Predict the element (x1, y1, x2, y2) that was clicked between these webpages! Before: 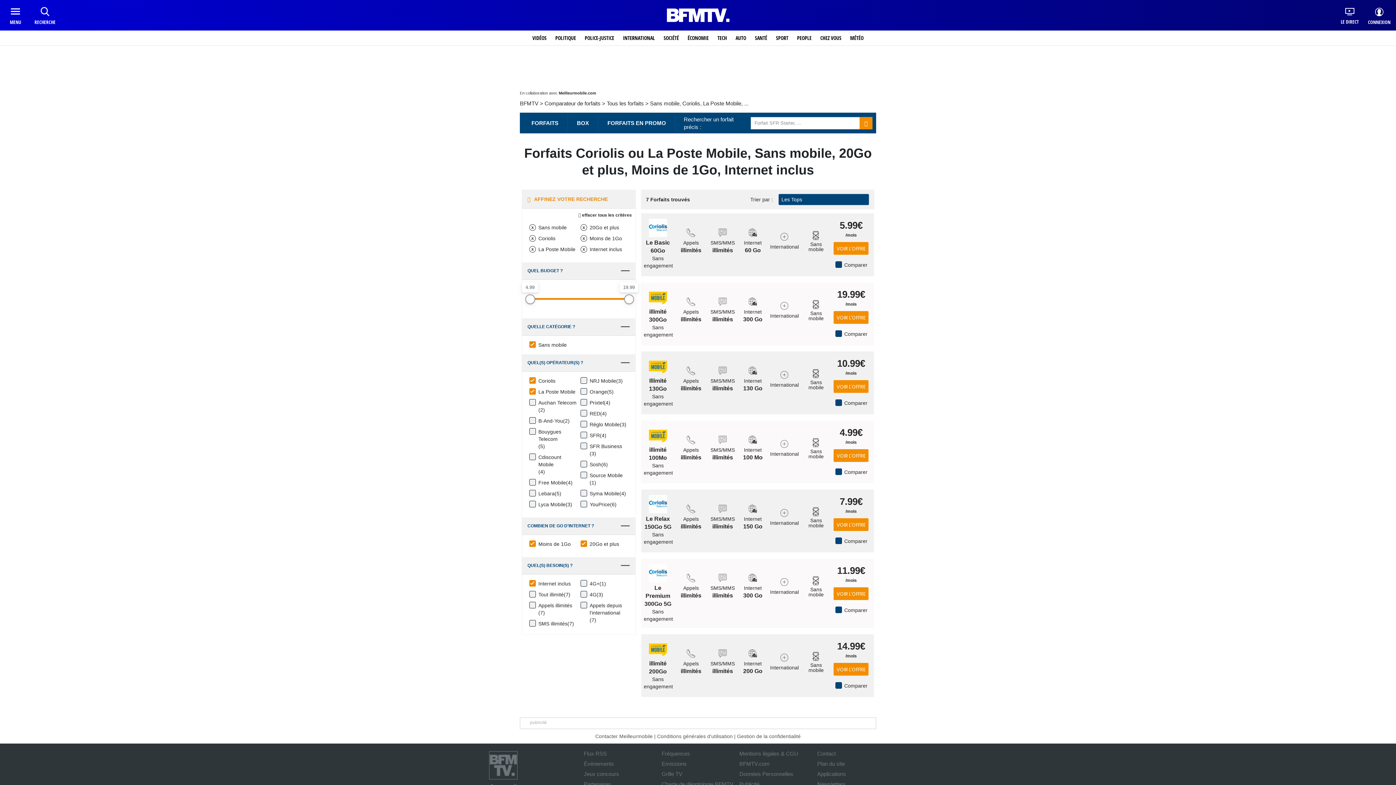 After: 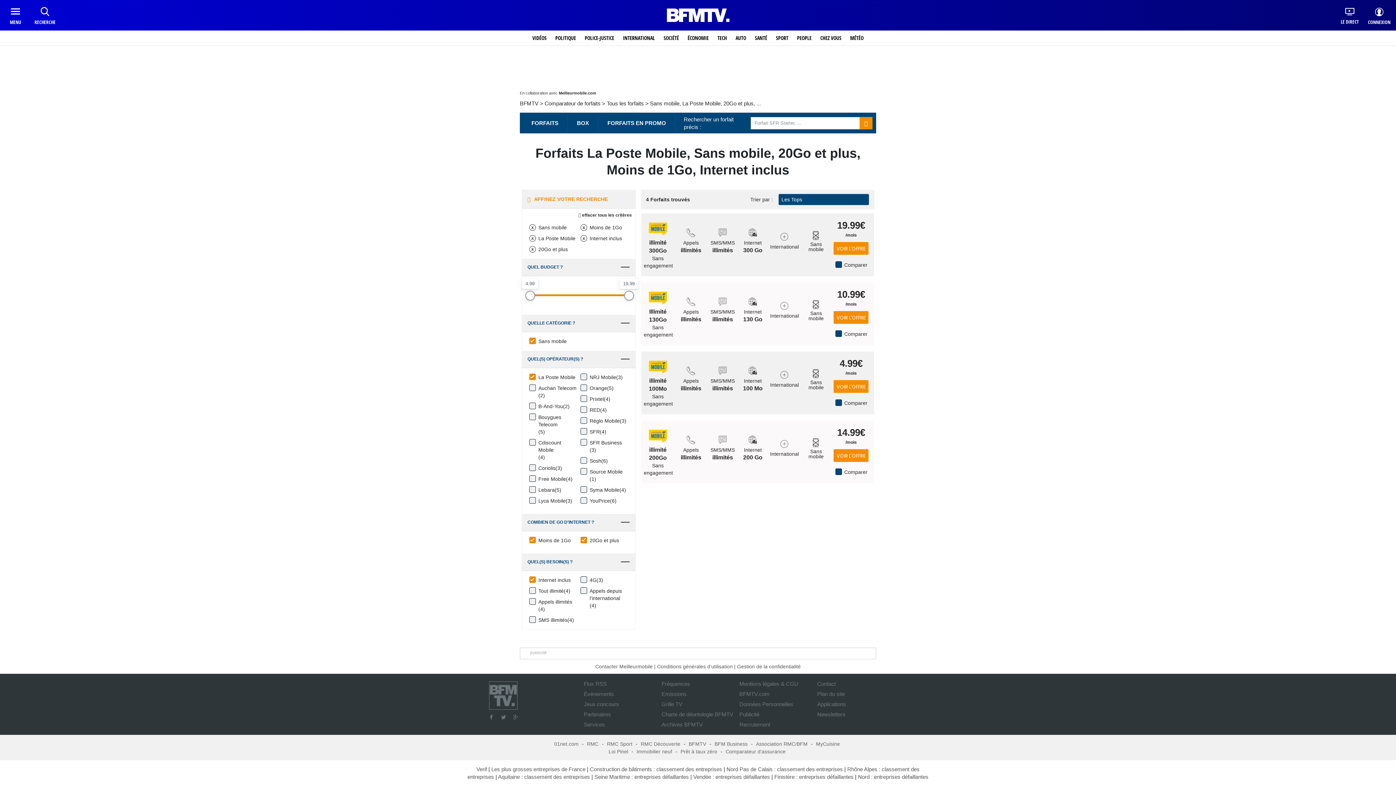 Action: bbox: (538, 234, 577, 242) label: Coriolis